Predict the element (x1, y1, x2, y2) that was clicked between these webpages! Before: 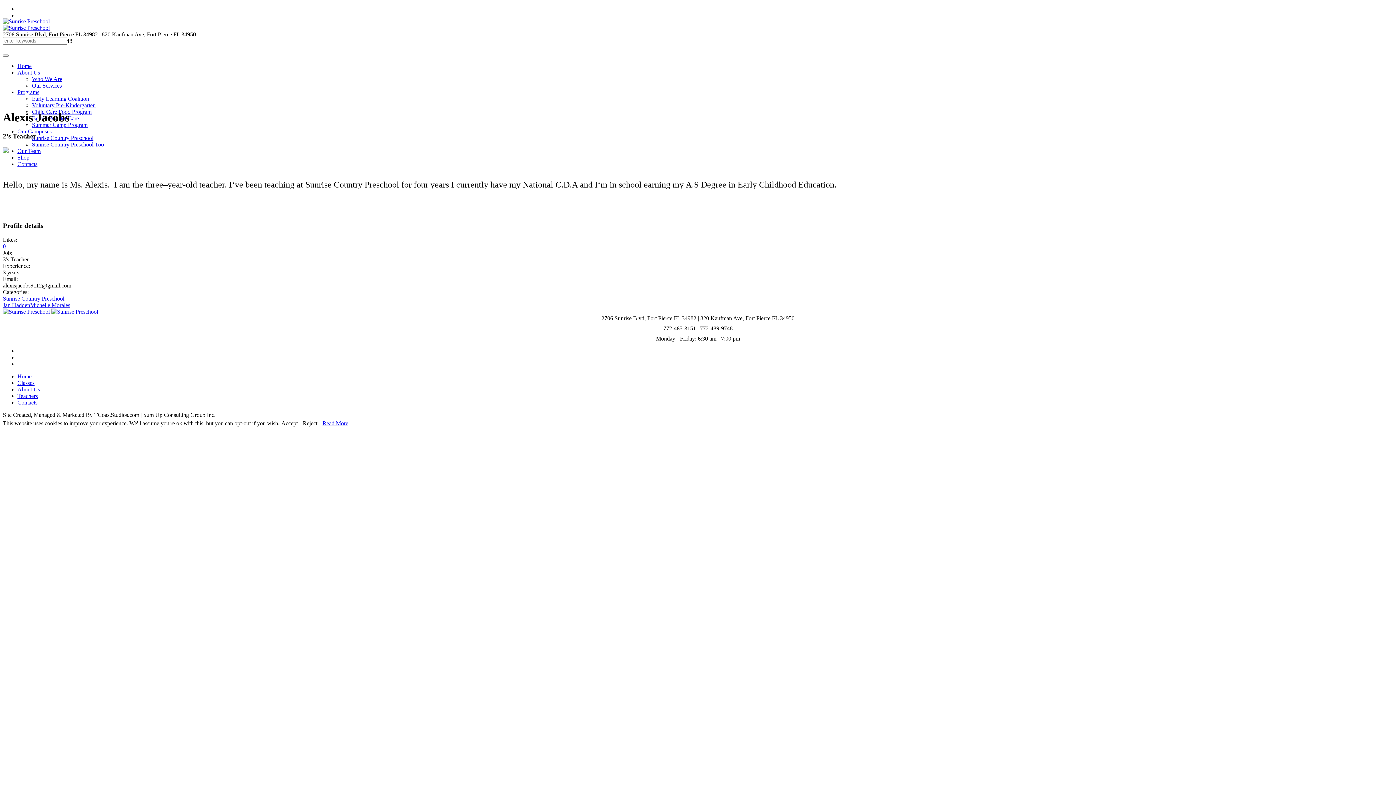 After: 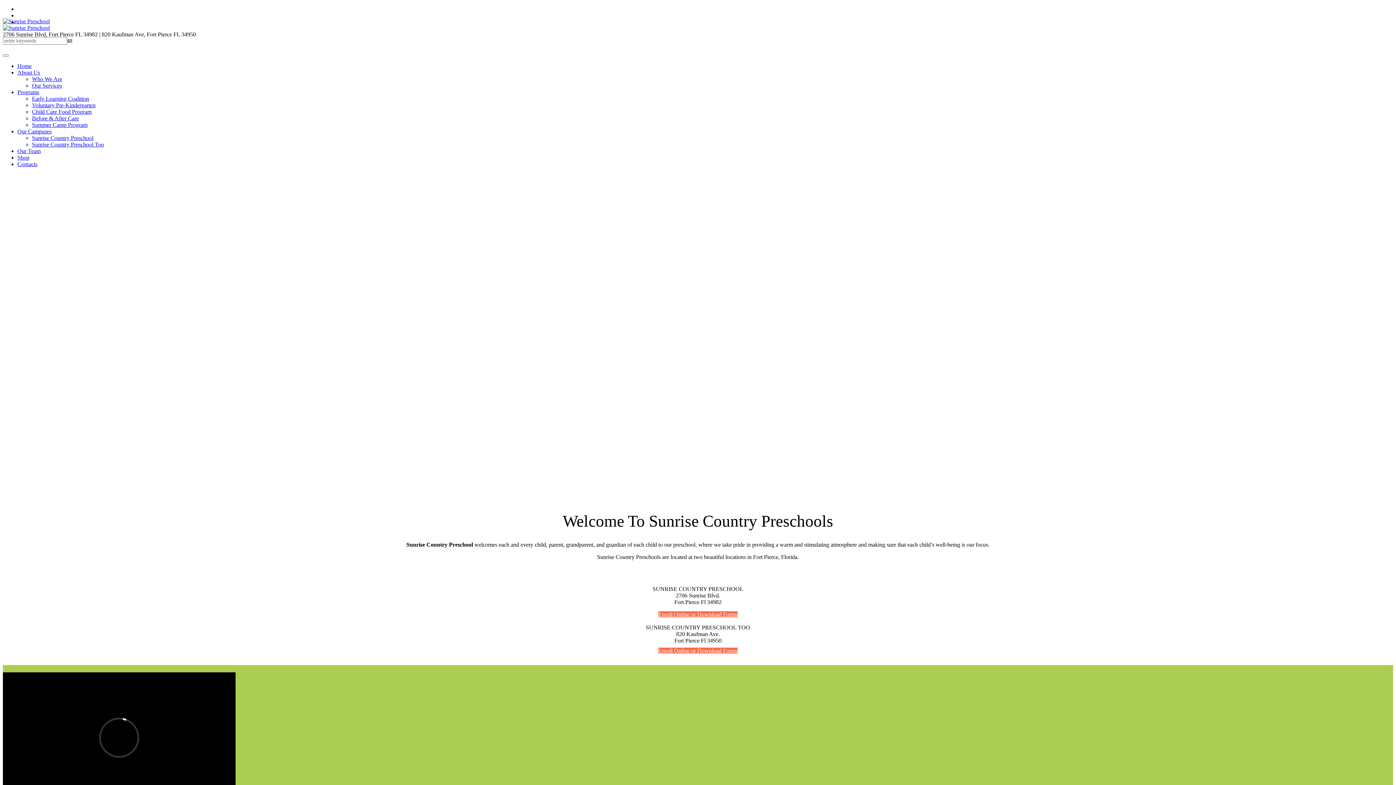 Action: label: Home bbox: (17, 373, 31, 379)